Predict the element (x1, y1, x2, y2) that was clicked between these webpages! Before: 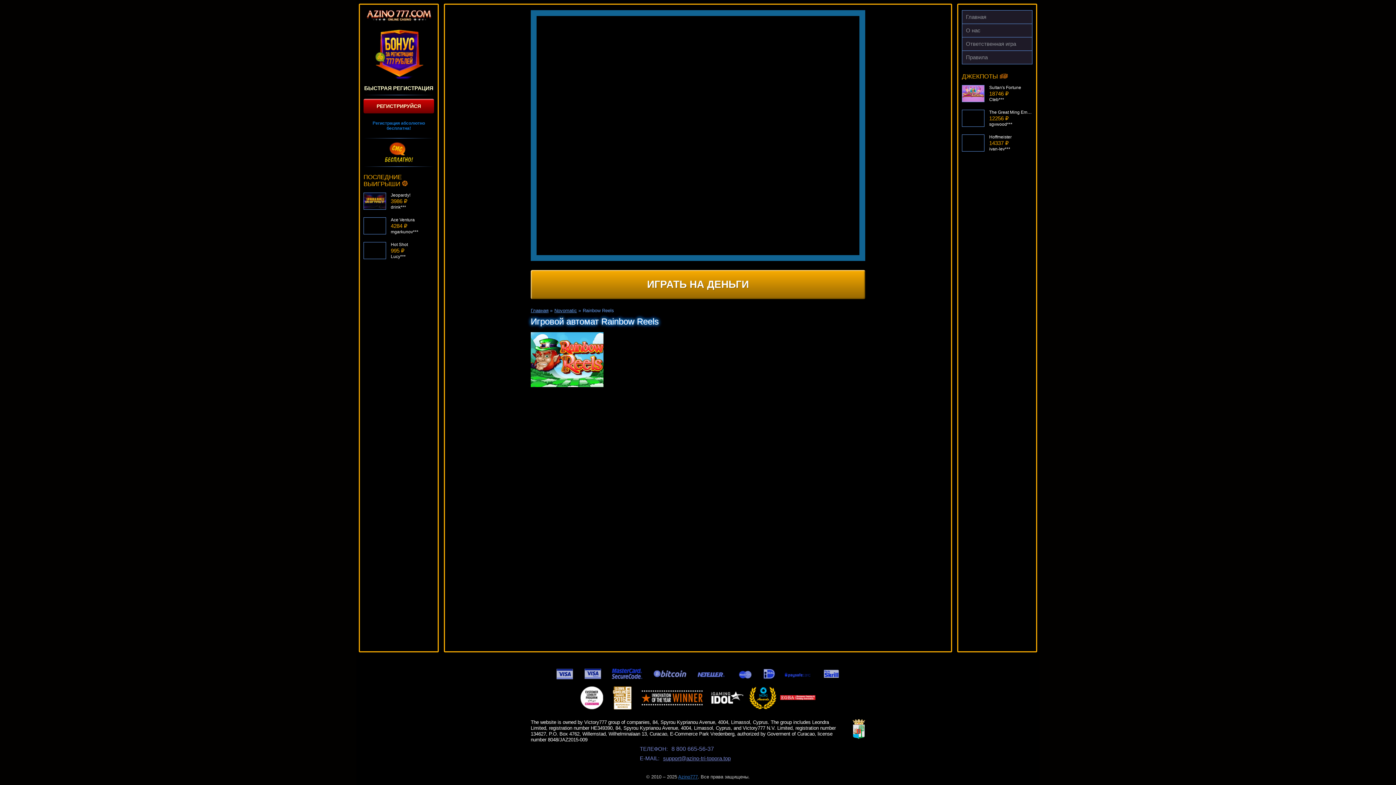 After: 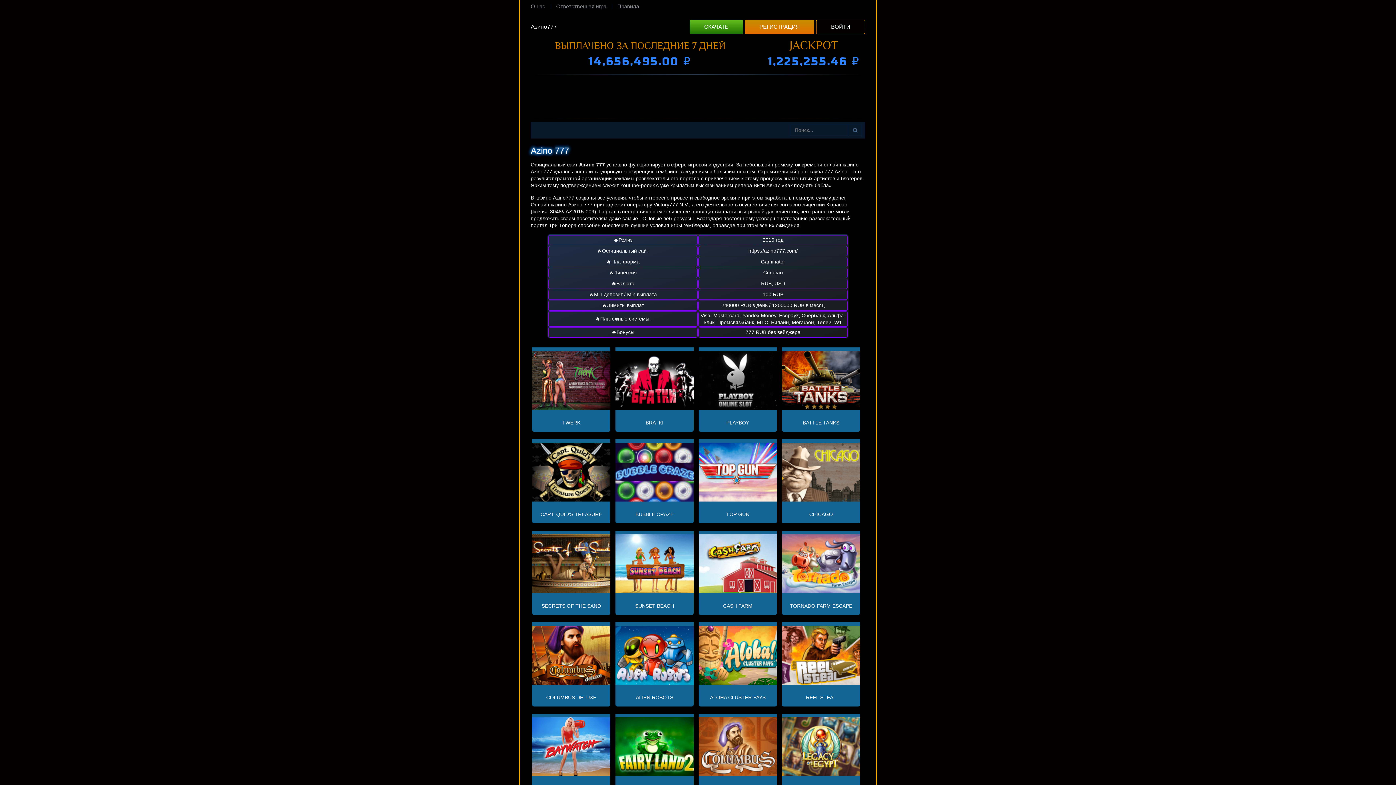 Action: bbox: (530, 308, 548, 313) label: Главная